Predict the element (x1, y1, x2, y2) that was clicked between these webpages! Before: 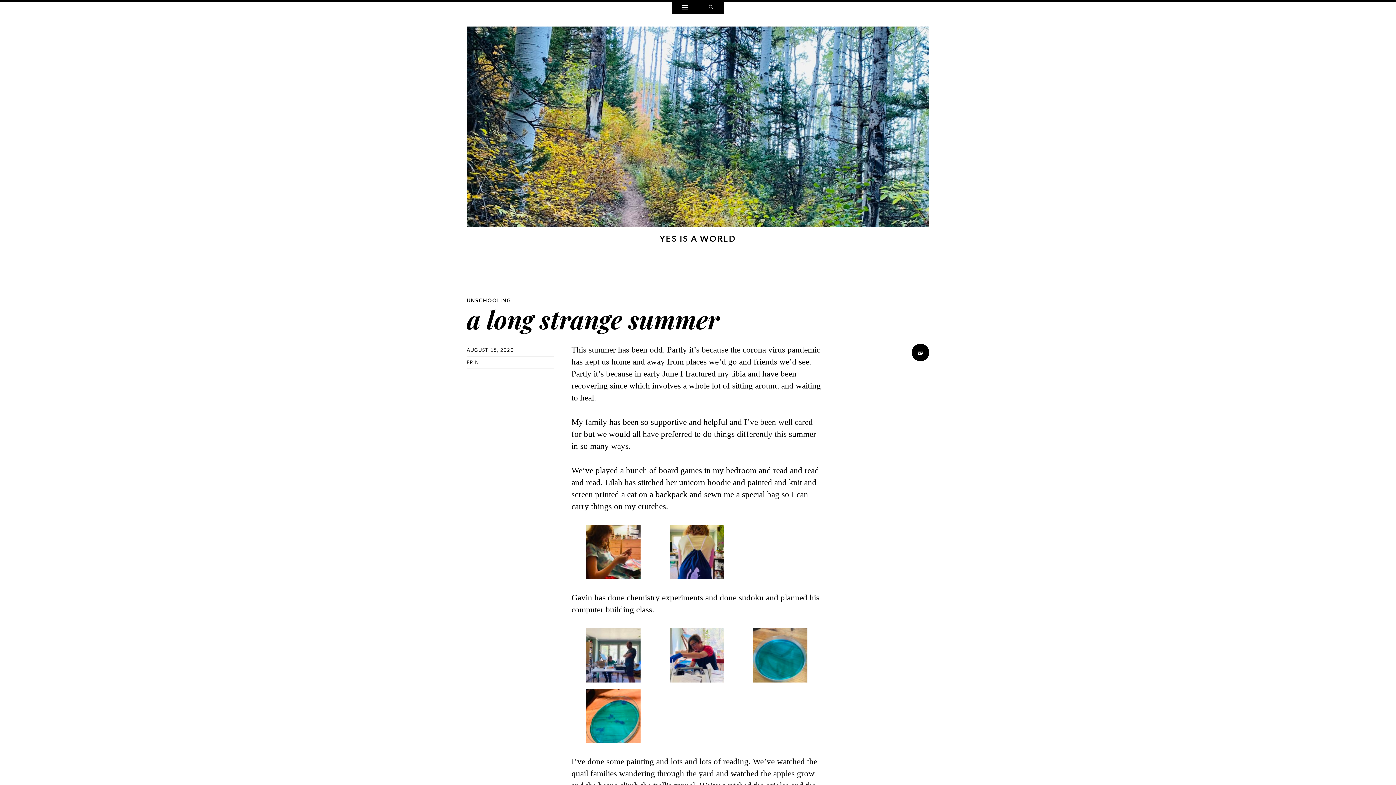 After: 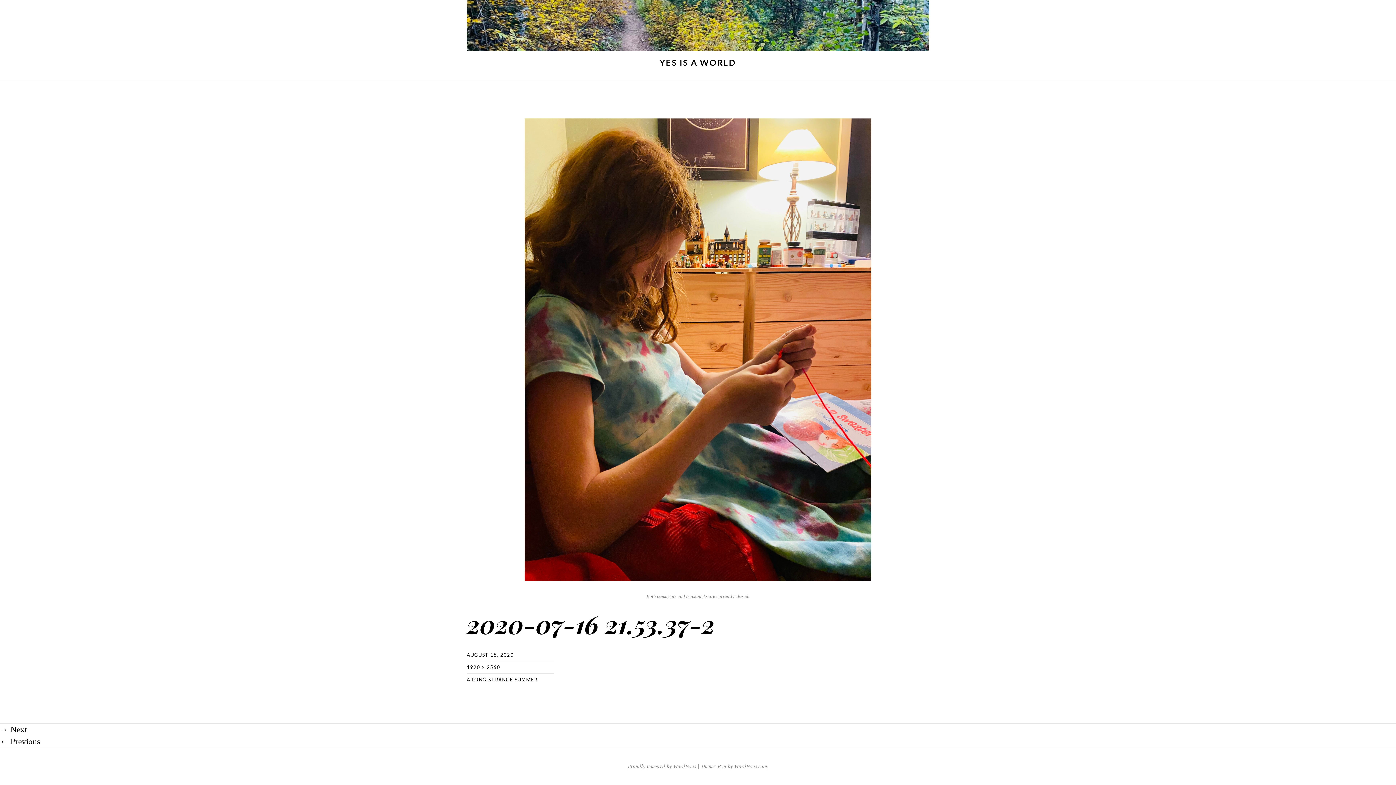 Action: bbox: (586, 547, 640, 556)